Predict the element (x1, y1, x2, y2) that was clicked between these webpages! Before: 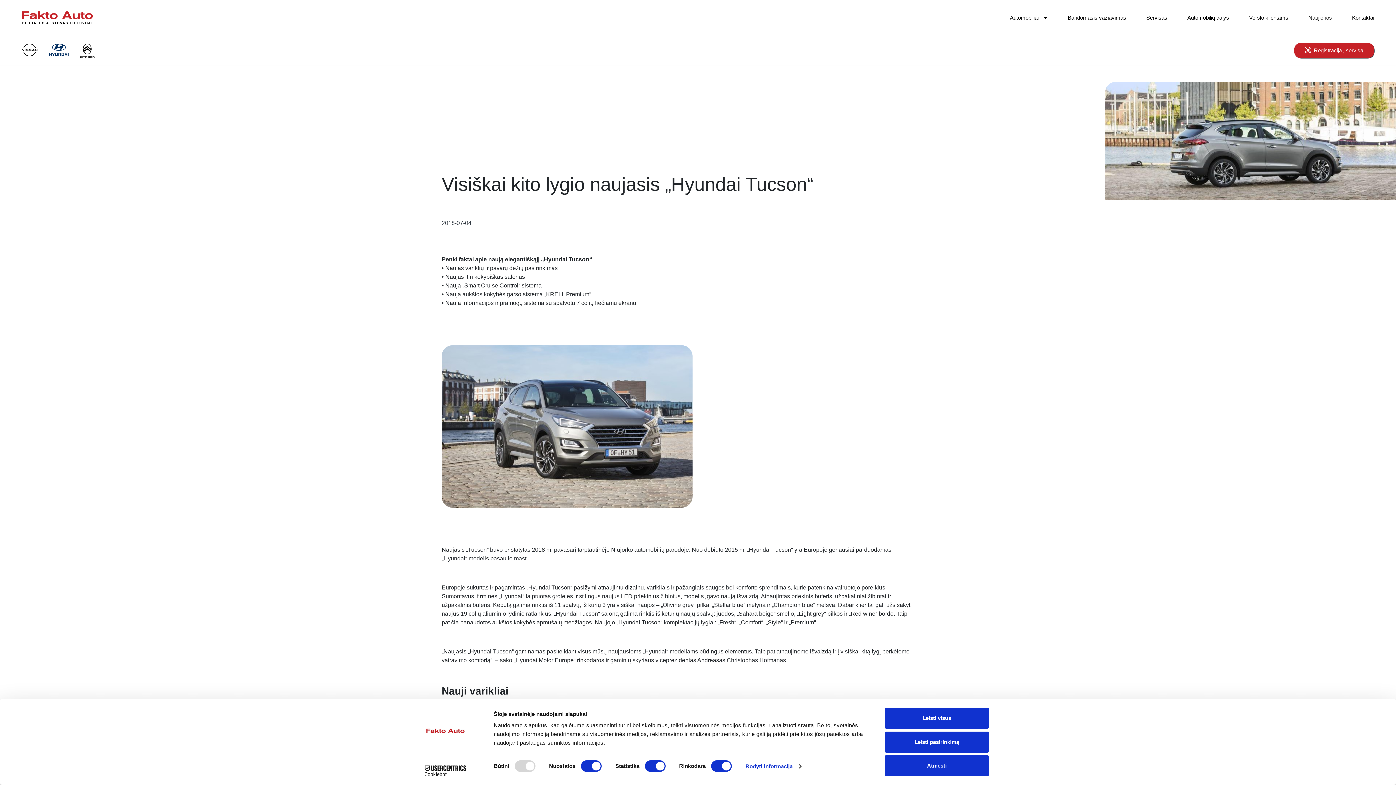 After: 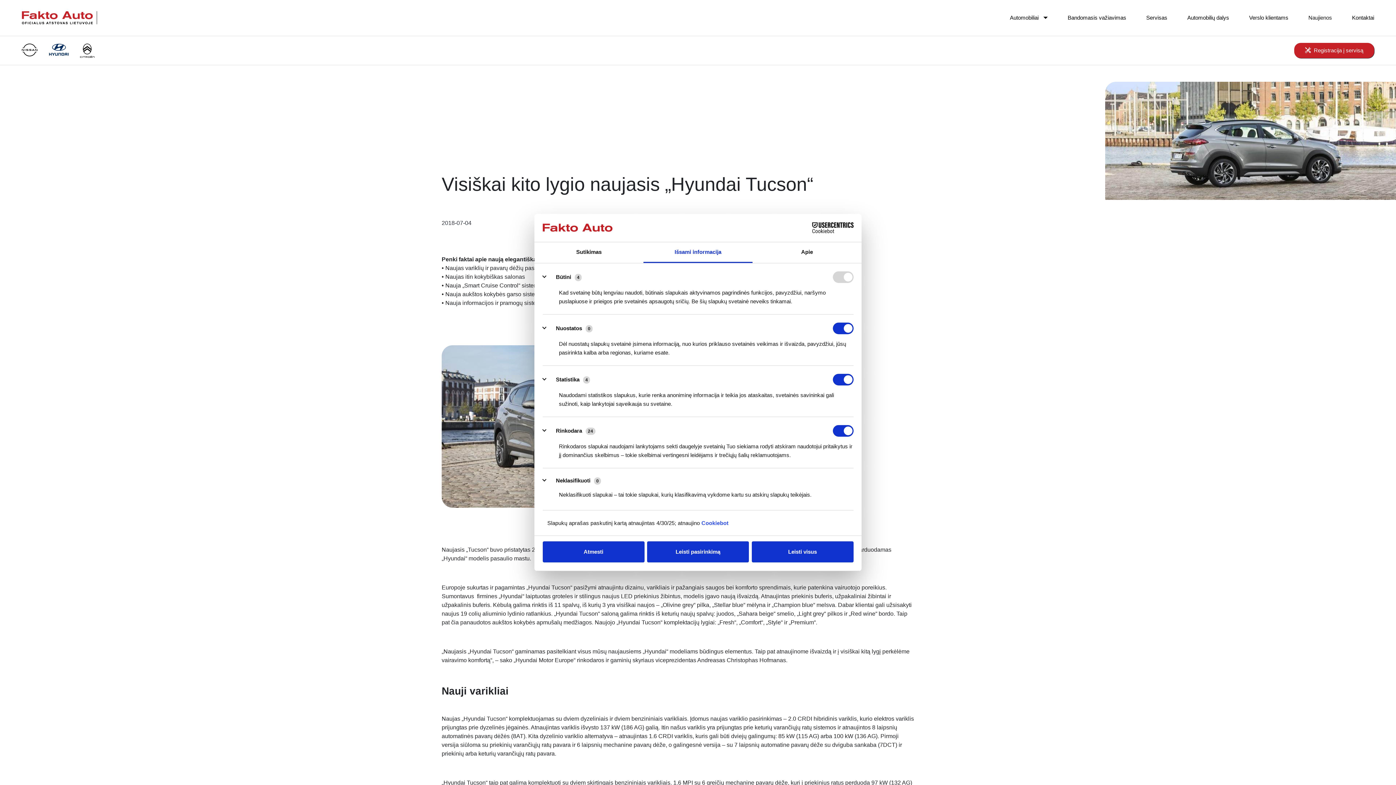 Action: label: Rodyti informaciją bbox: (745, 761, 801, 772)